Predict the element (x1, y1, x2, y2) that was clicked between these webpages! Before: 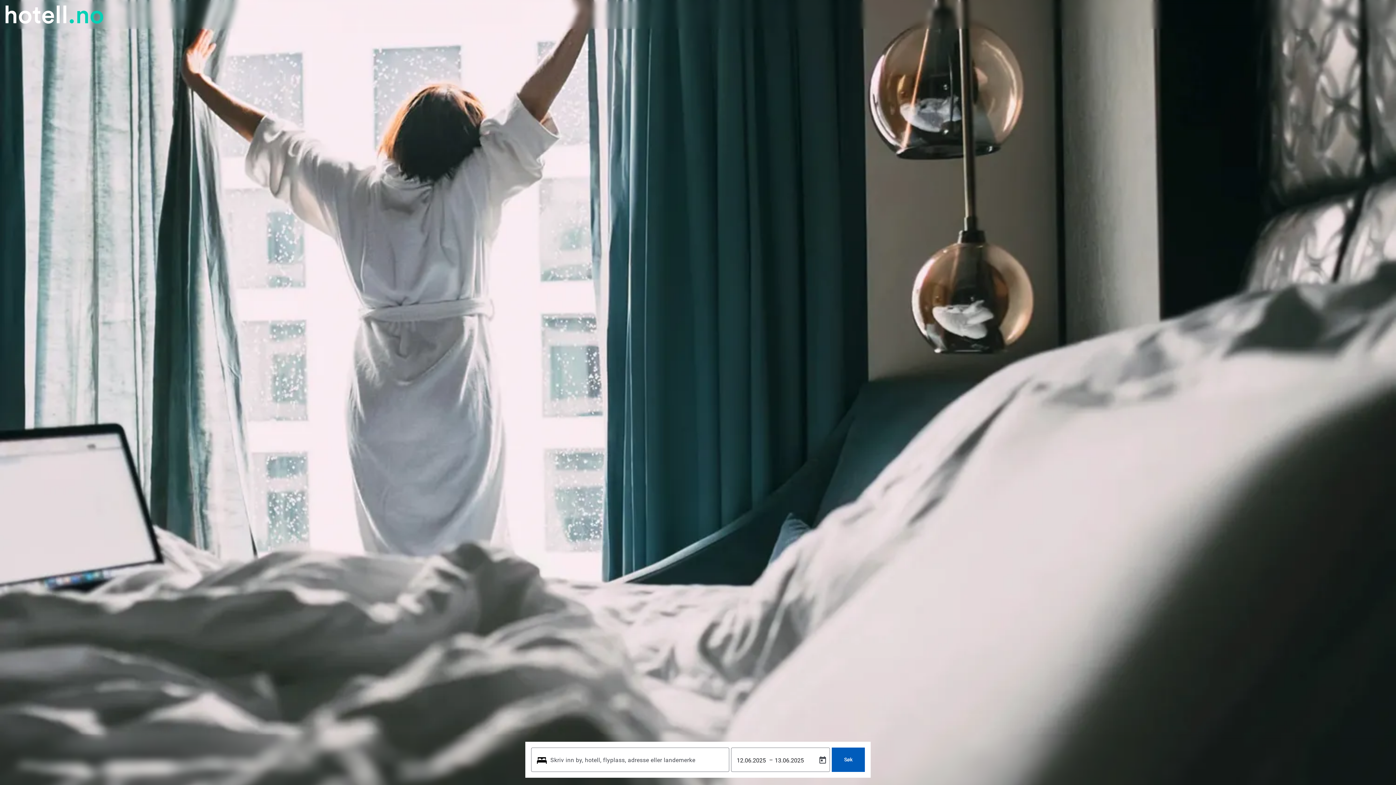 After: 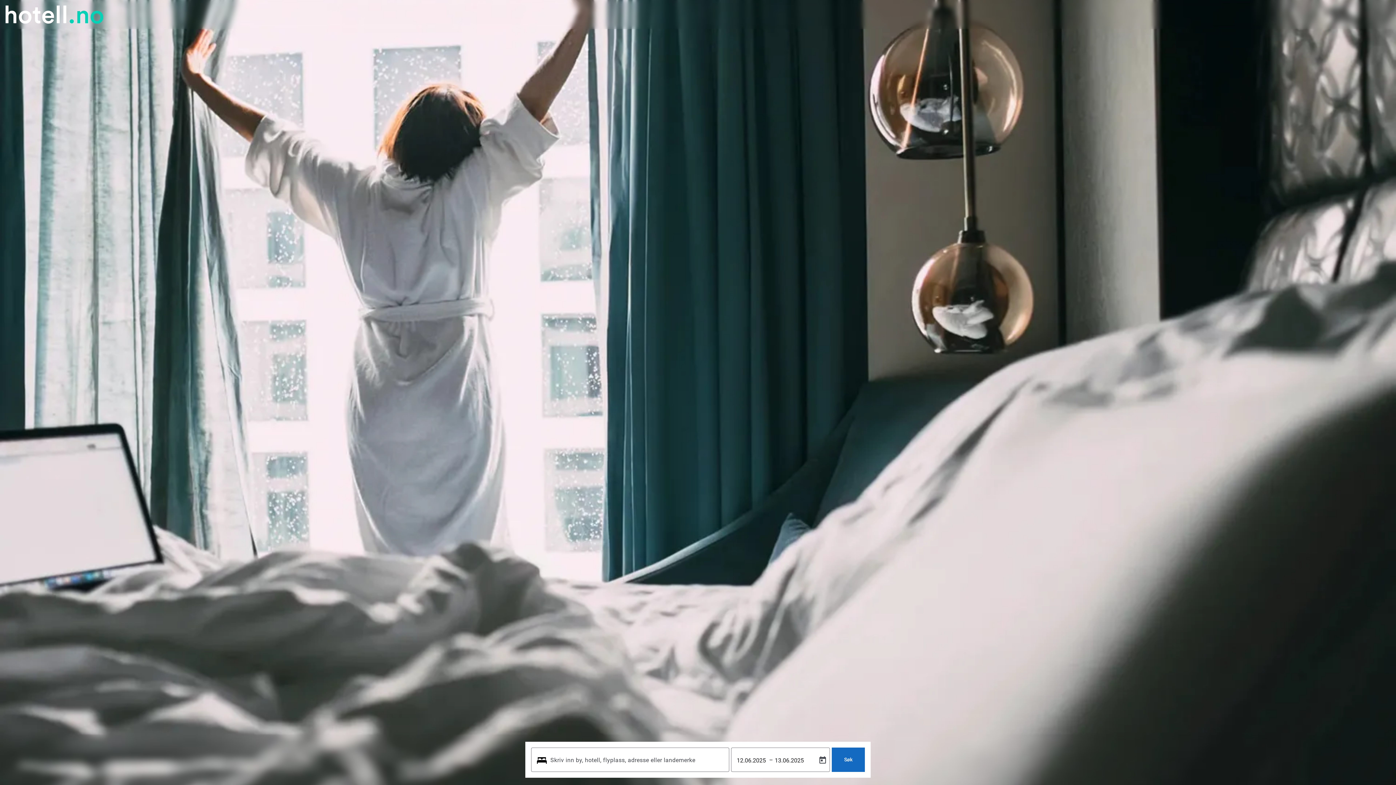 Action: bbox: (832, 748, 865, 772) label: Søk